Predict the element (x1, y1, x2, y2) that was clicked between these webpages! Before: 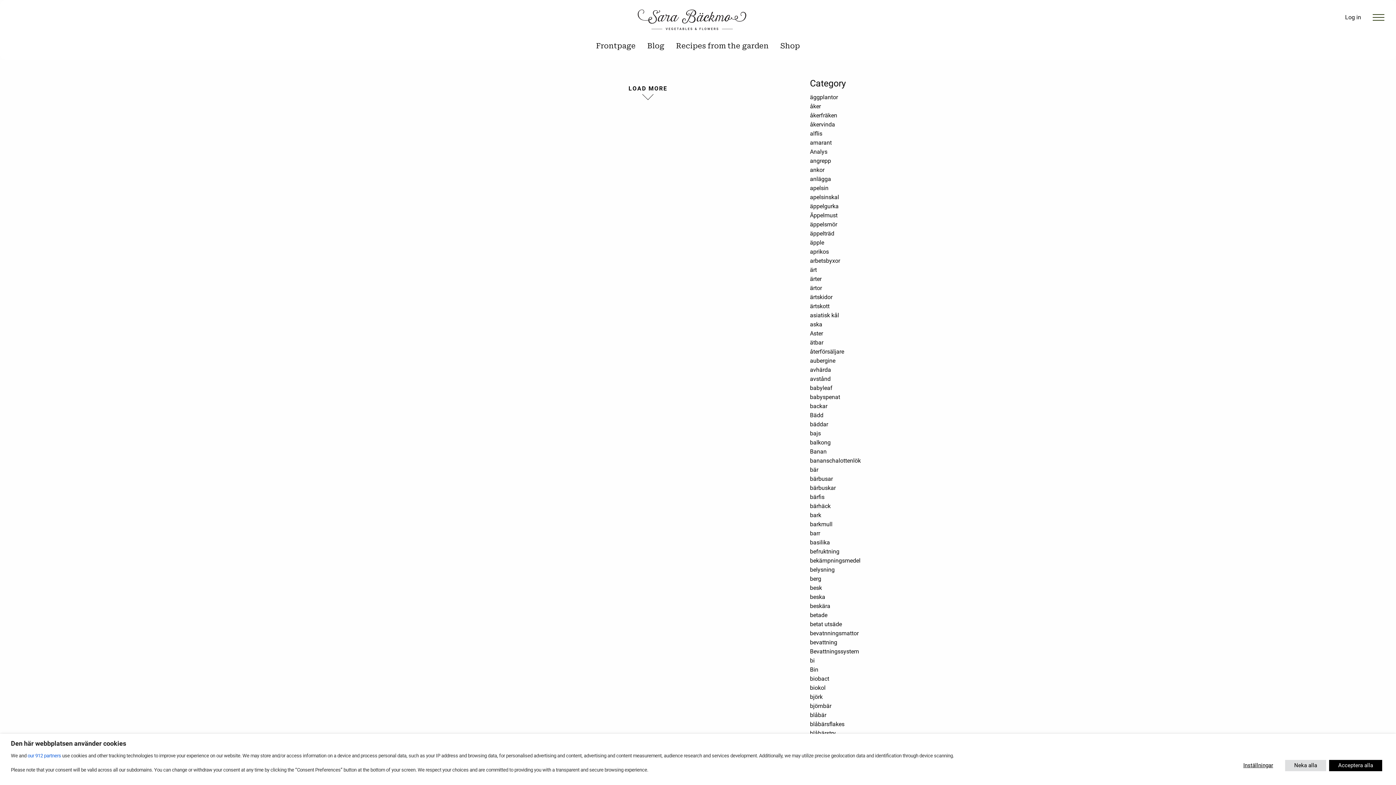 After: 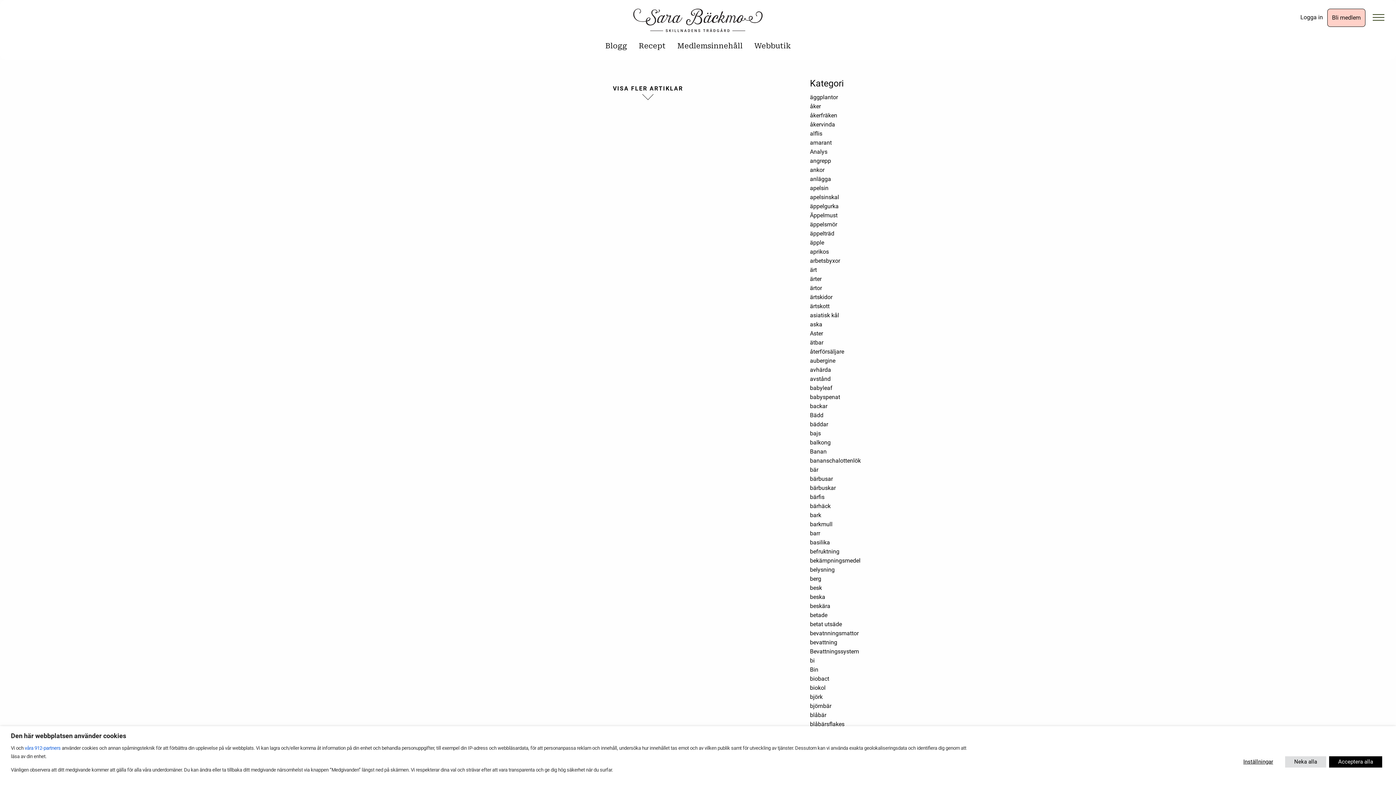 Action: bbox: (810, 693, 822, 700) label: björk